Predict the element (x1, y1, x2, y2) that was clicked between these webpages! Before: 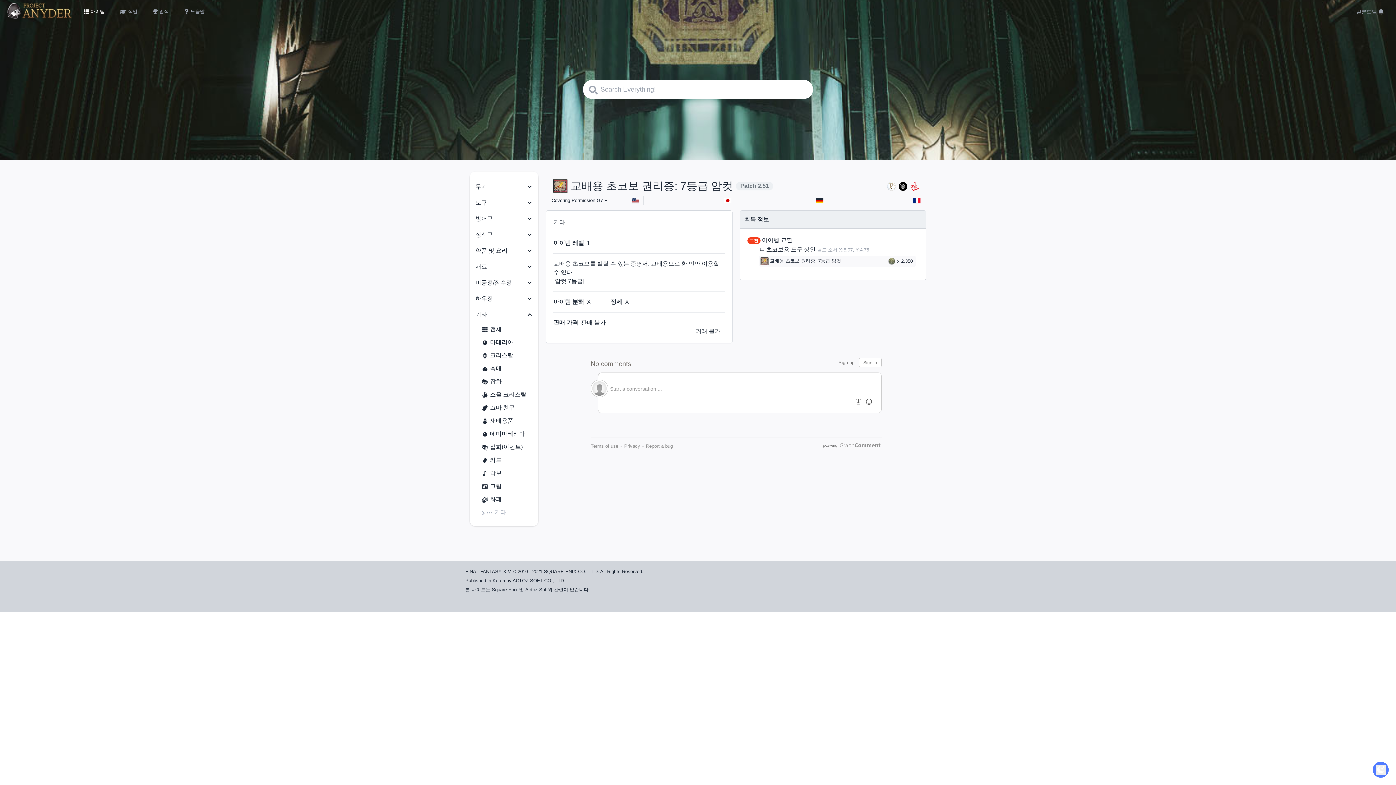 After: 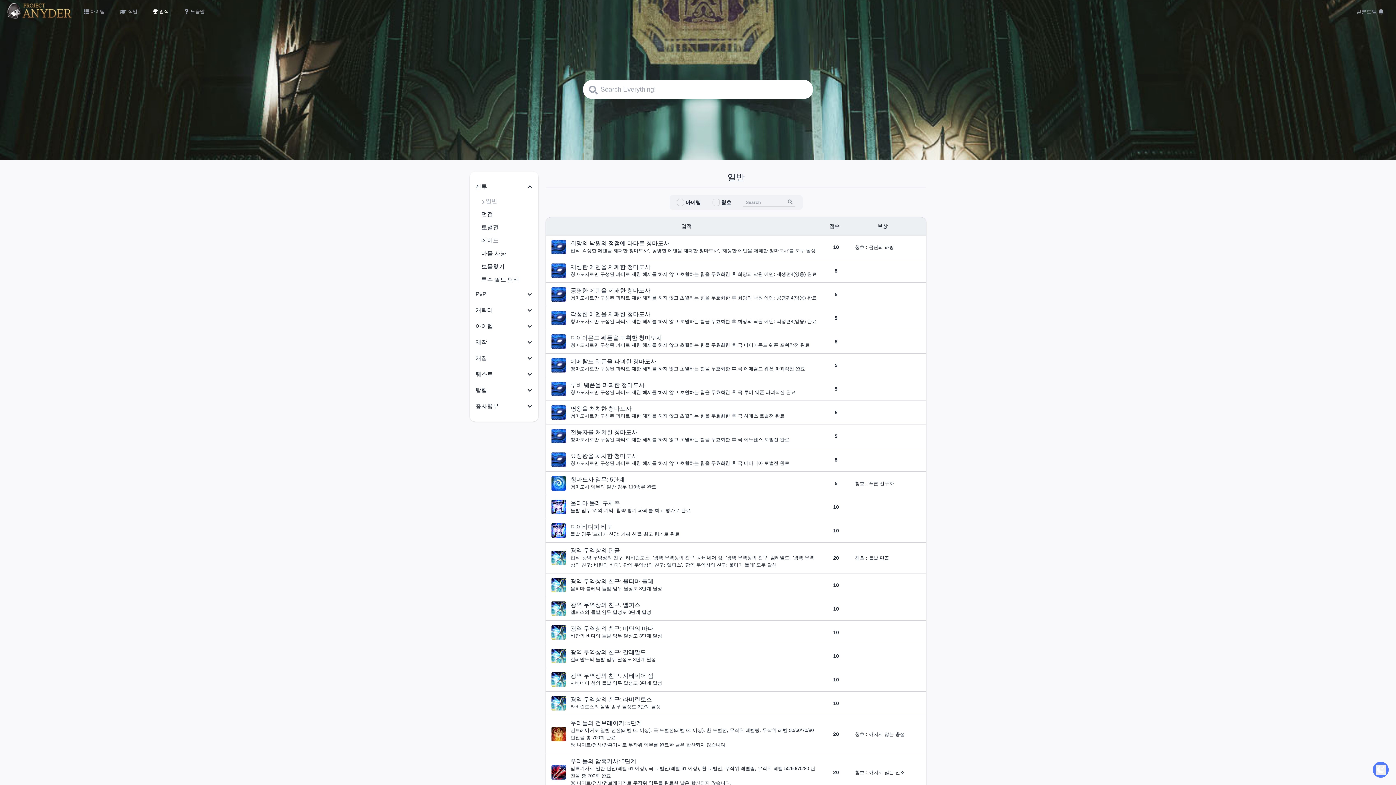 Action: label: 업적 bbox: (146, 2, 174, 20)